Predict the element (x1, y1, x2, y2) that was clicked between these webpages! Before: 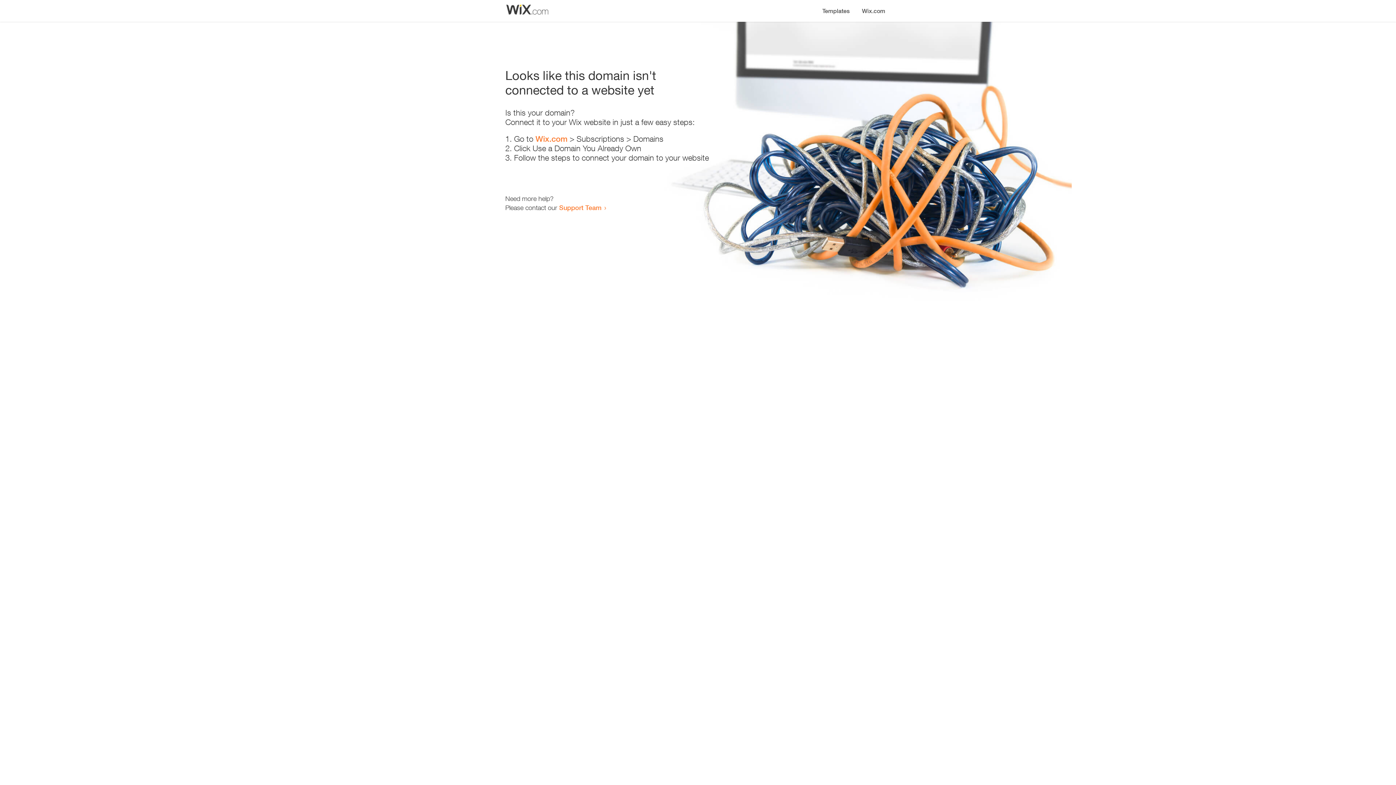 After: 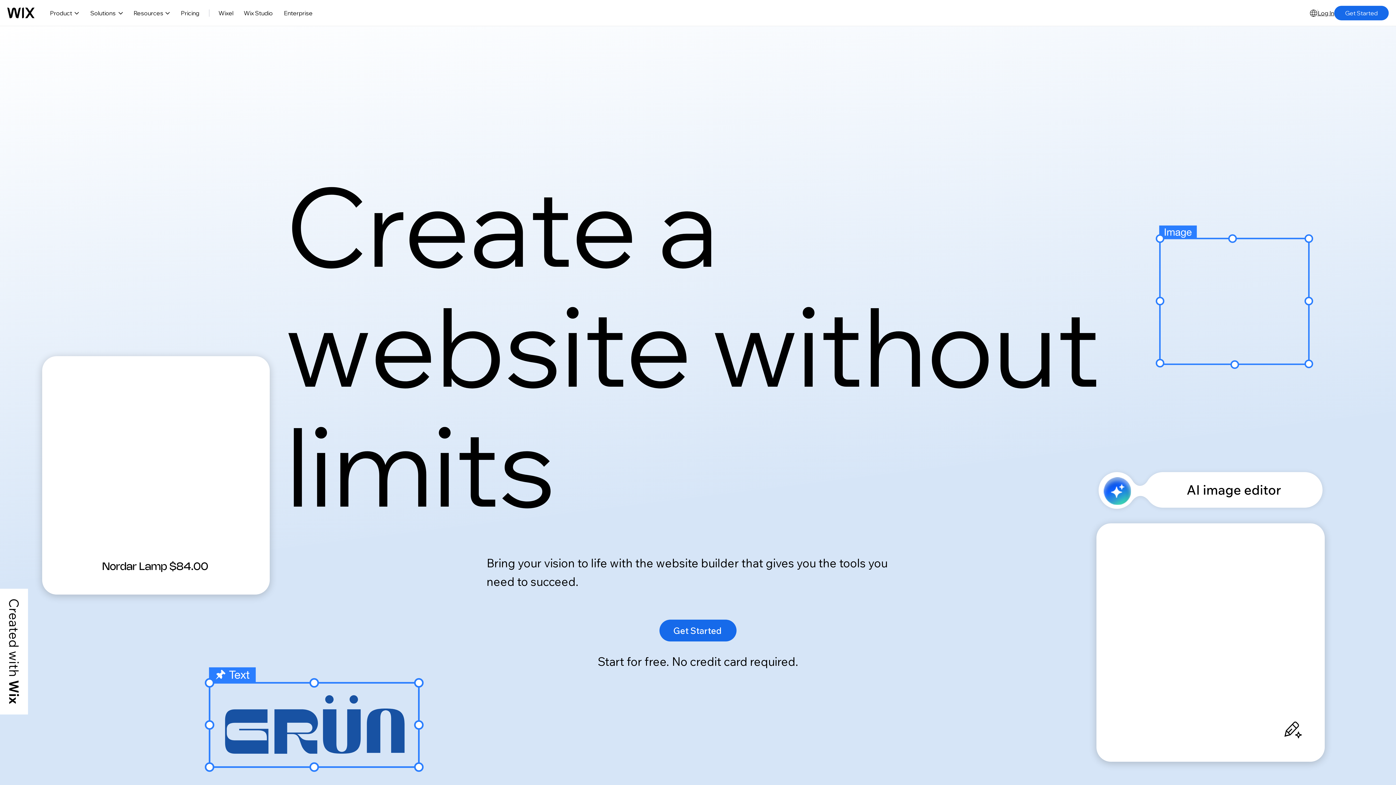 Action: bbox: (856, 0, 890, 14) label: Wix.com